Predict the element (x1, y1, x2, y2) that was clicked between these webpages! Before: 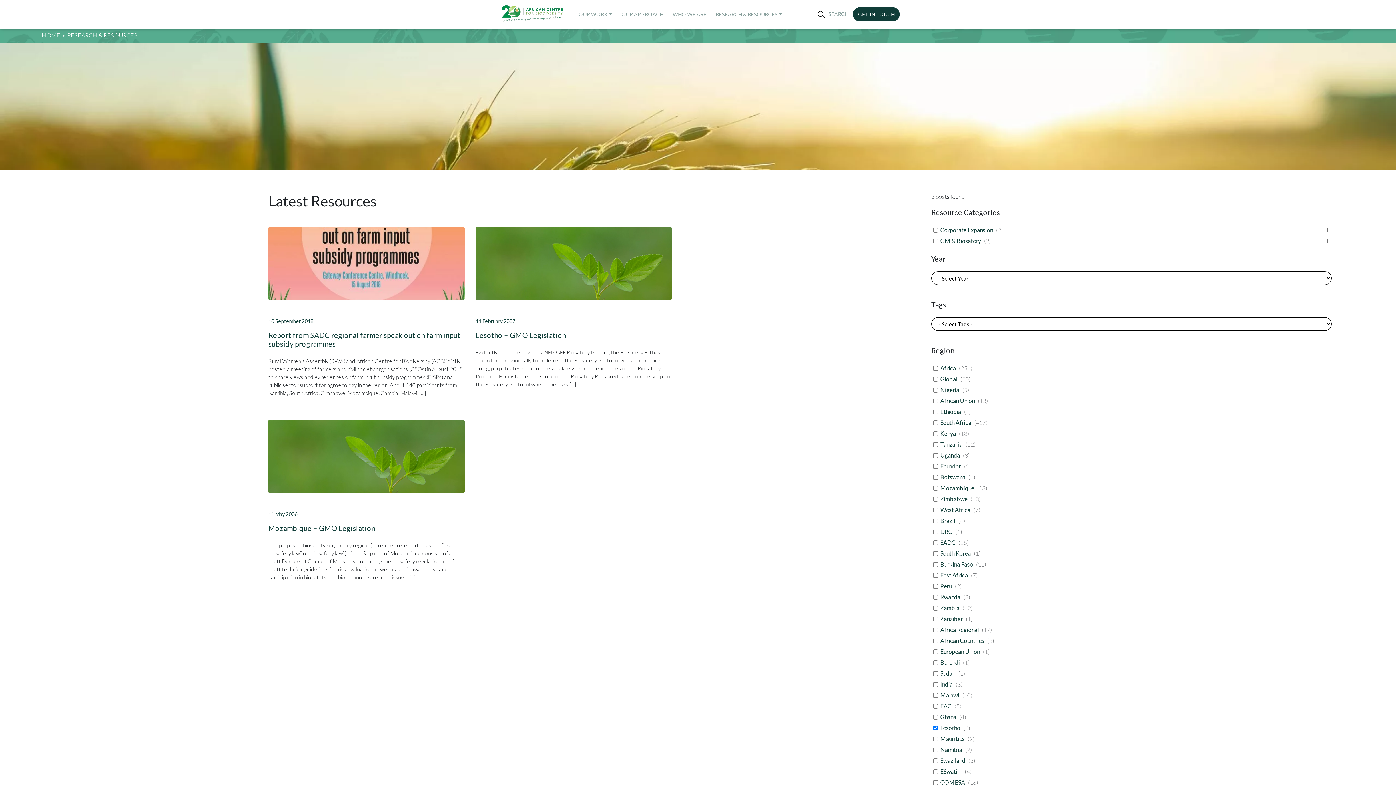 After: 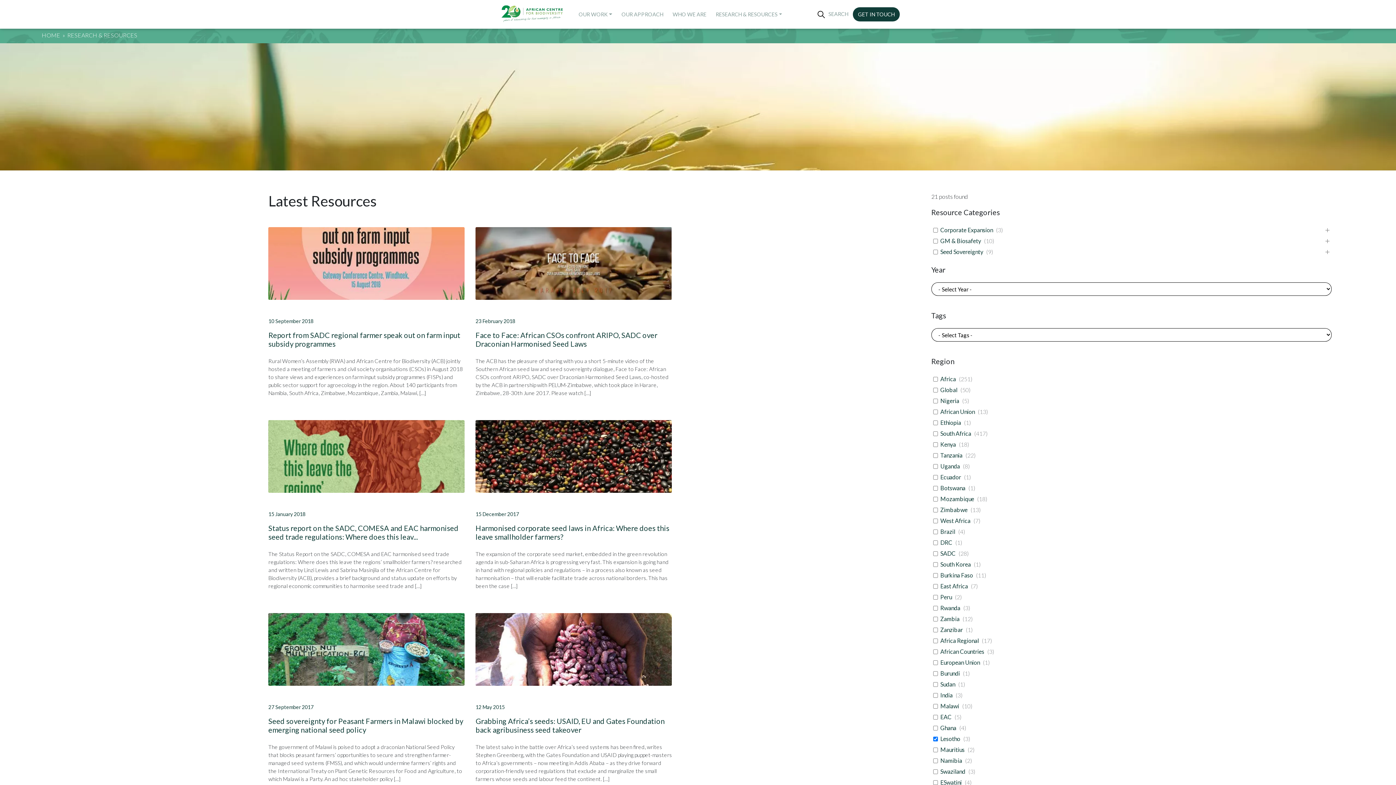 Action: bbox: (940, 779, 965, 786) label: COMESA